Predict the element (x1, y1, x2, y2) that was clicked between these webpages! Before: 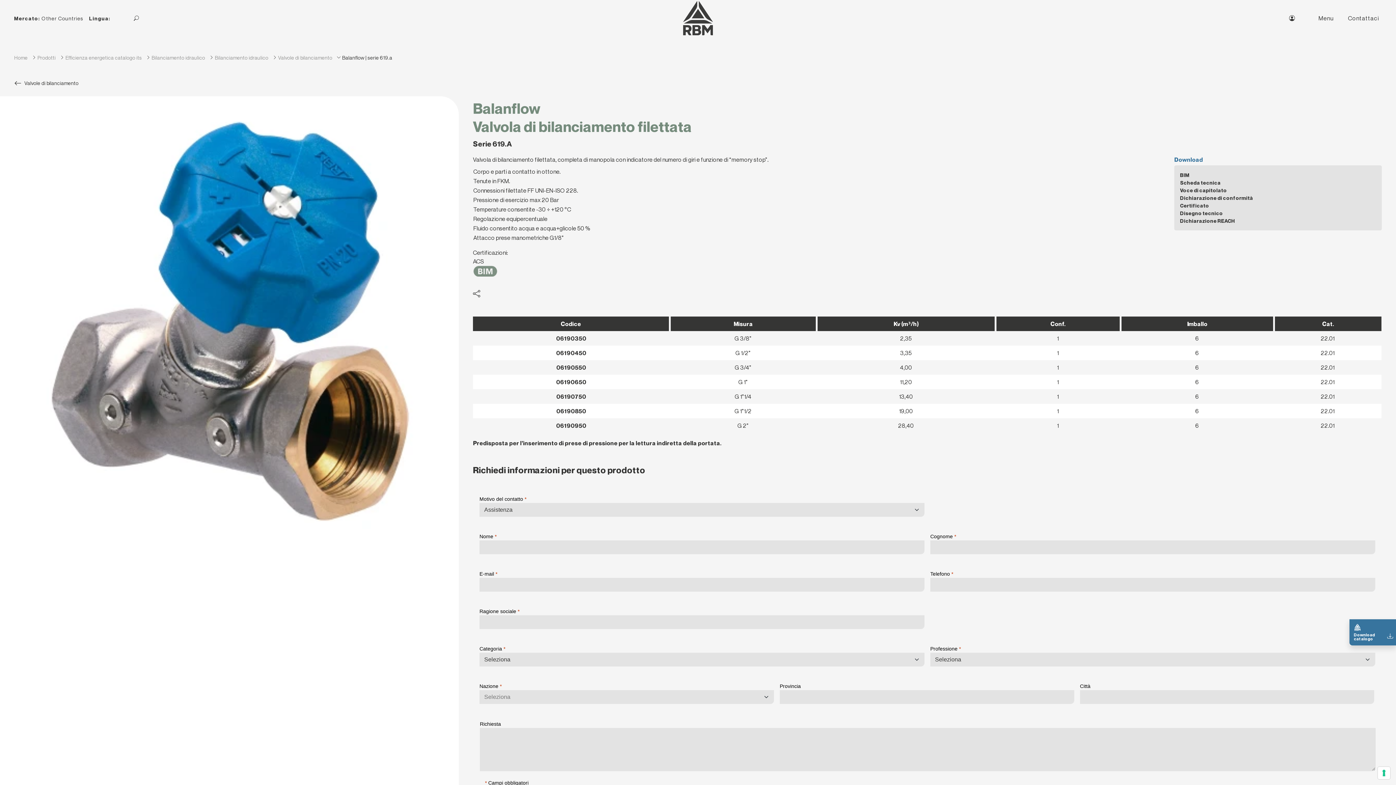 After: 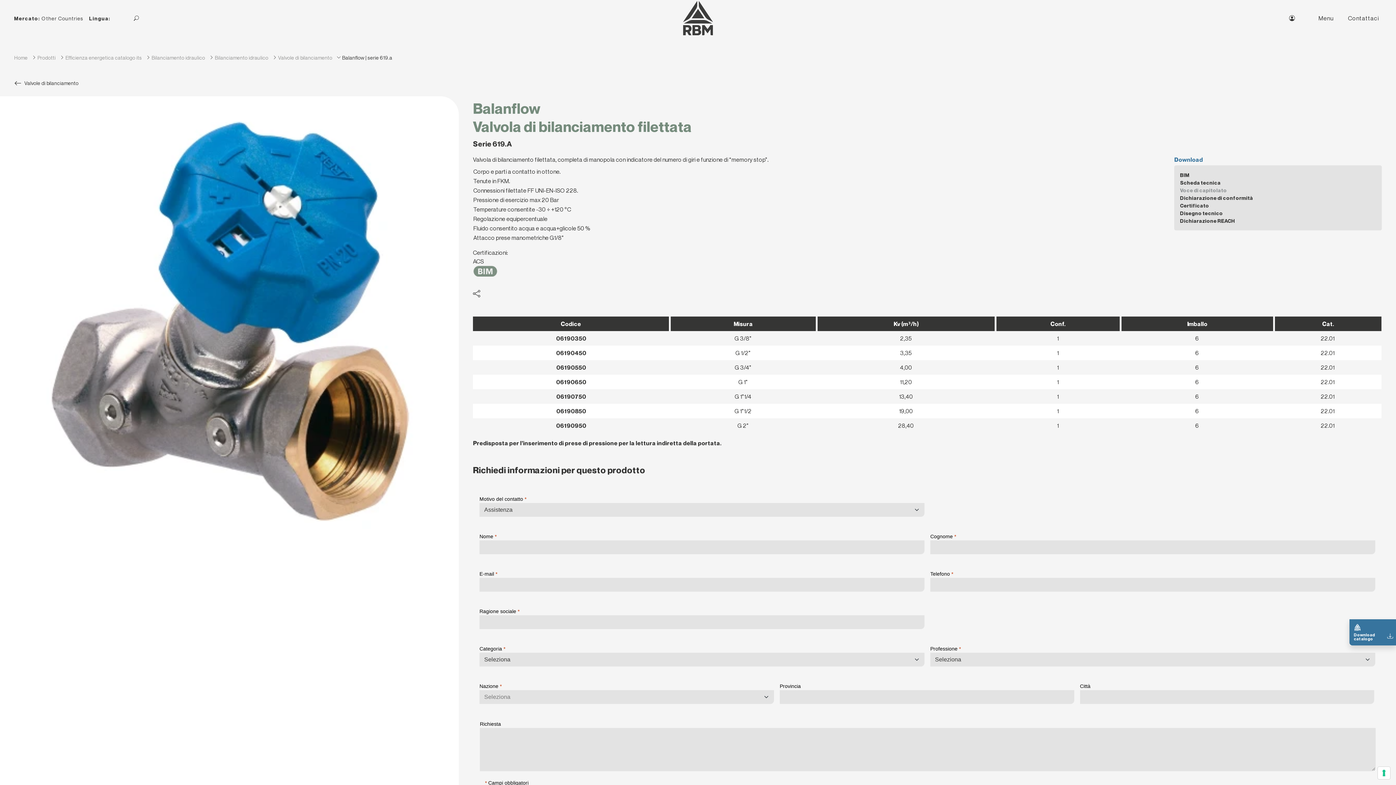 Action: bbox: (1180, 187, 1227, 193) label: Voce di capitolato